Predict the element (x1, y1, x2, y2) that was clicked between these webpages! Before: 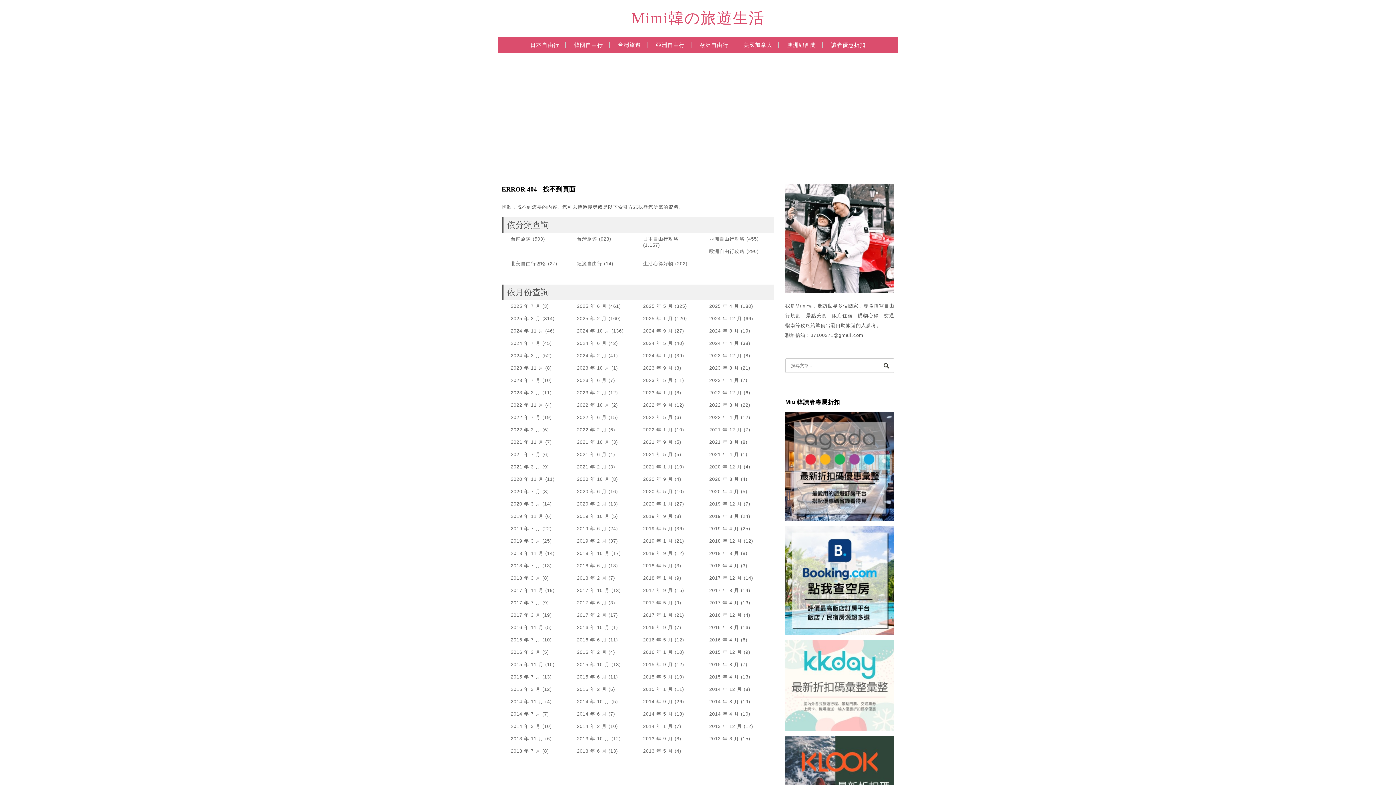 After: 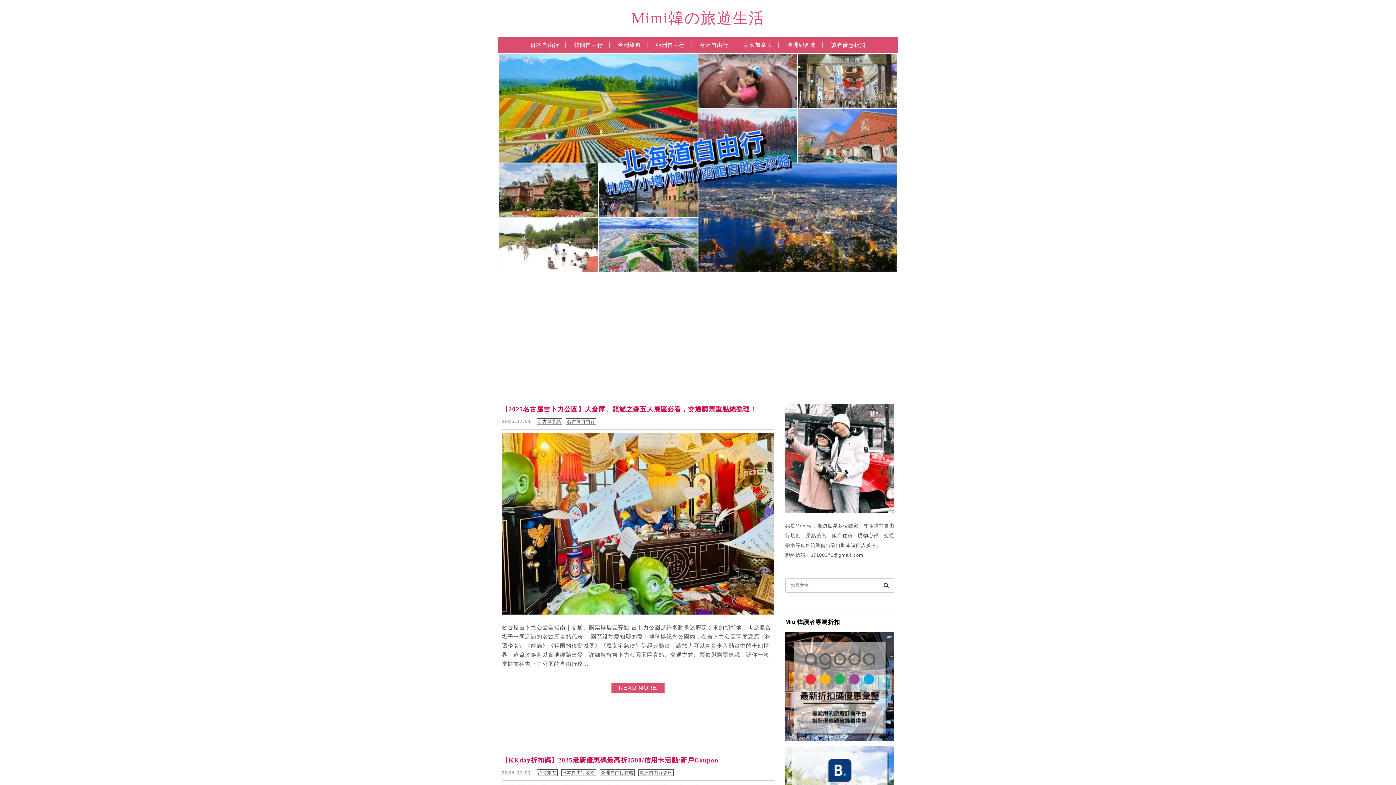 Action: label: 2019 年 3 月 bbox: (510, 538, 540, 544)